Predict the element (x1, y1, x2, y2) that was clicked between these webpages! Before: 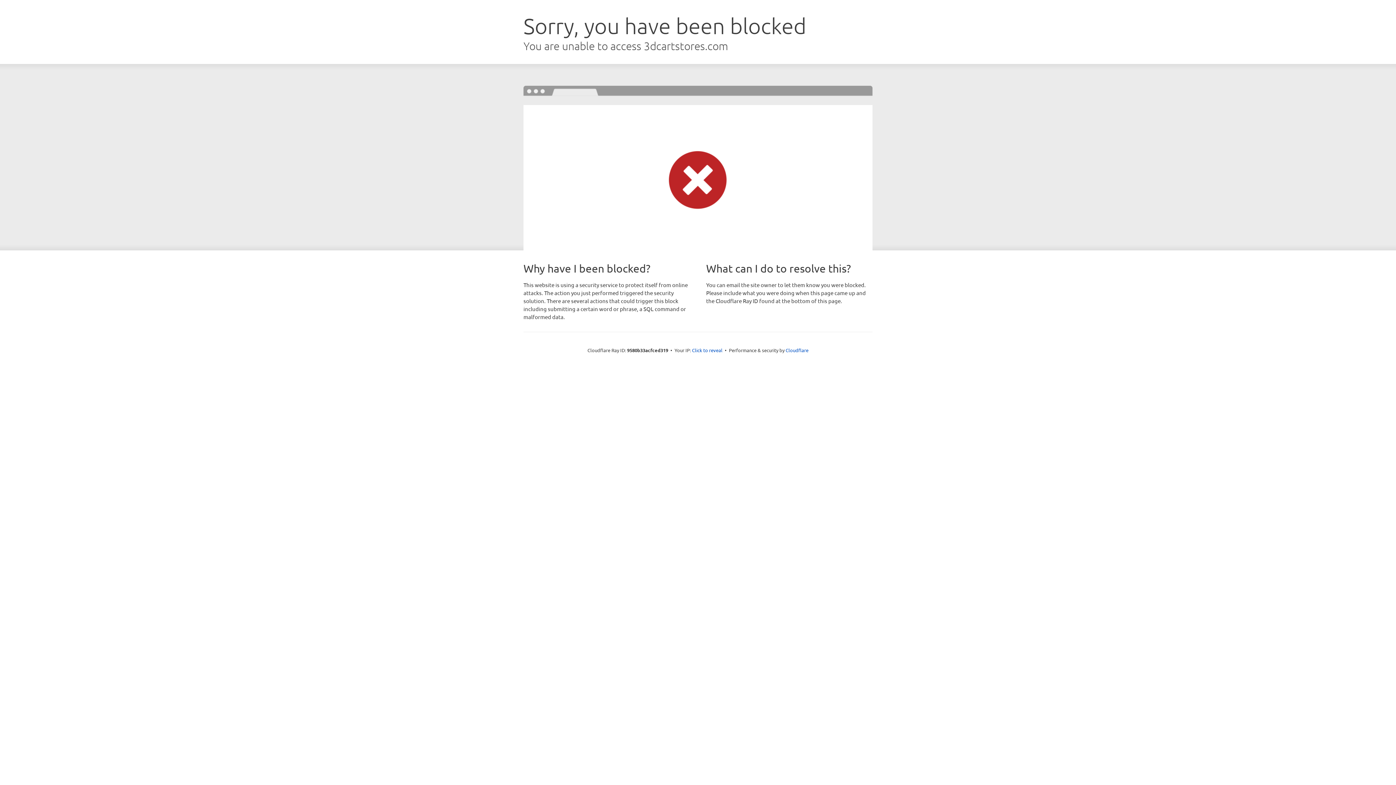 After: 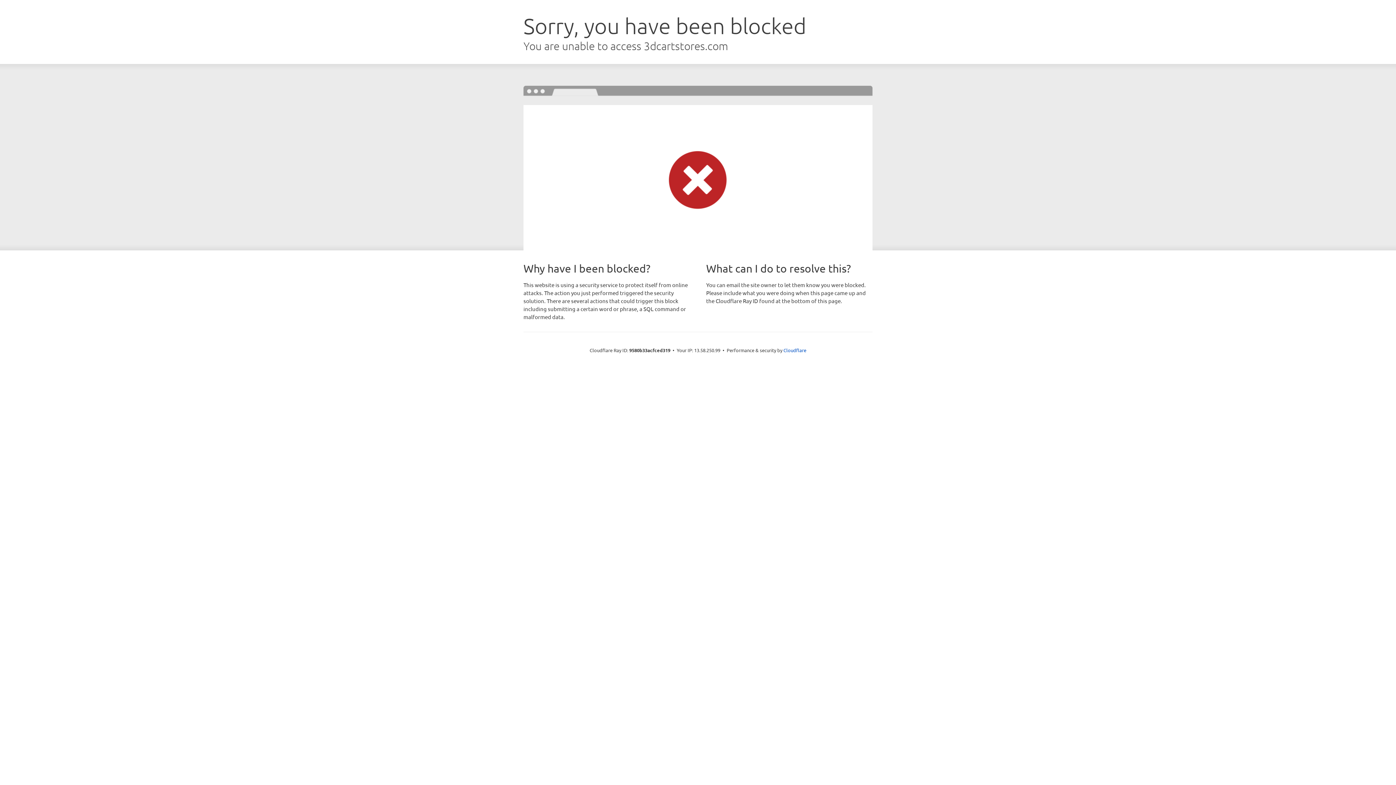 Action: bbox: (692, 346, 722, 353) label: Click to reveal